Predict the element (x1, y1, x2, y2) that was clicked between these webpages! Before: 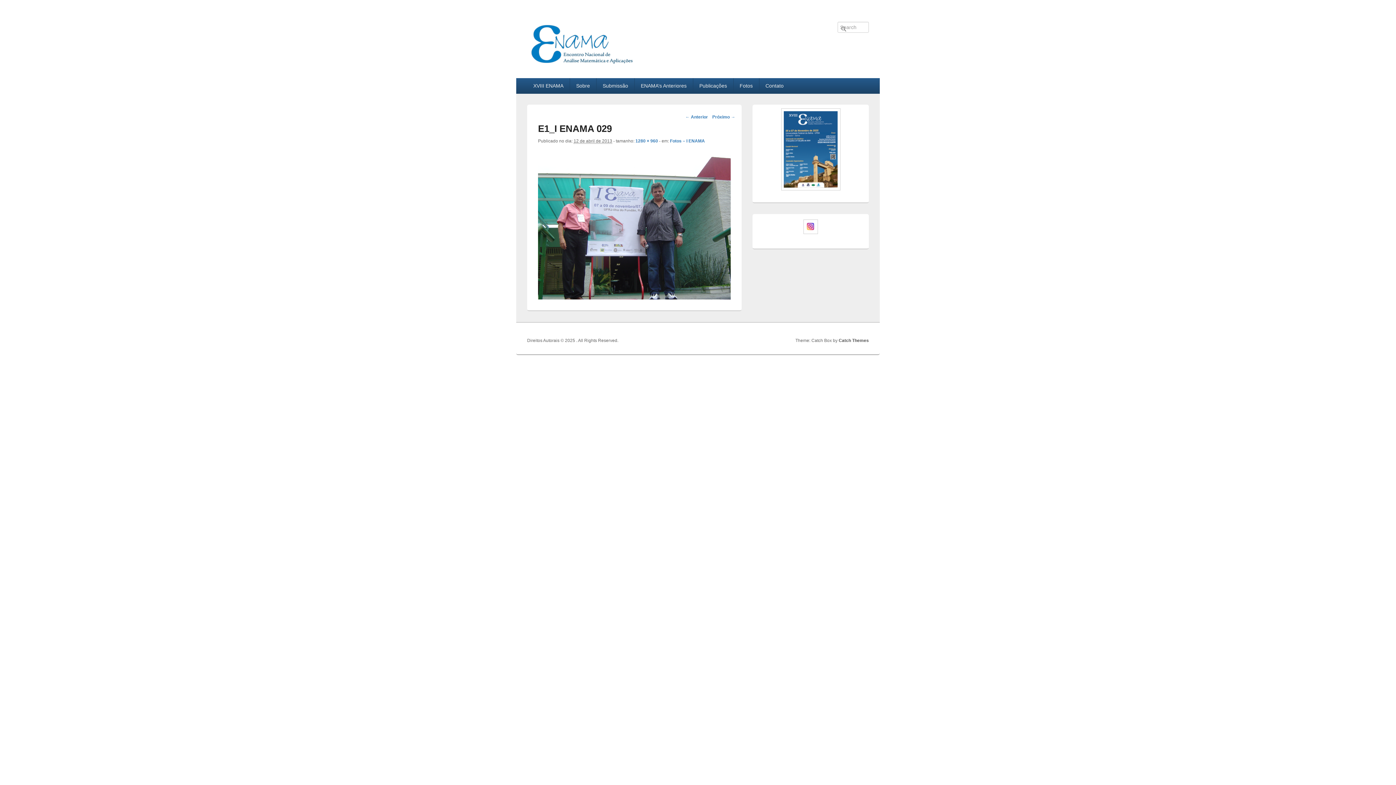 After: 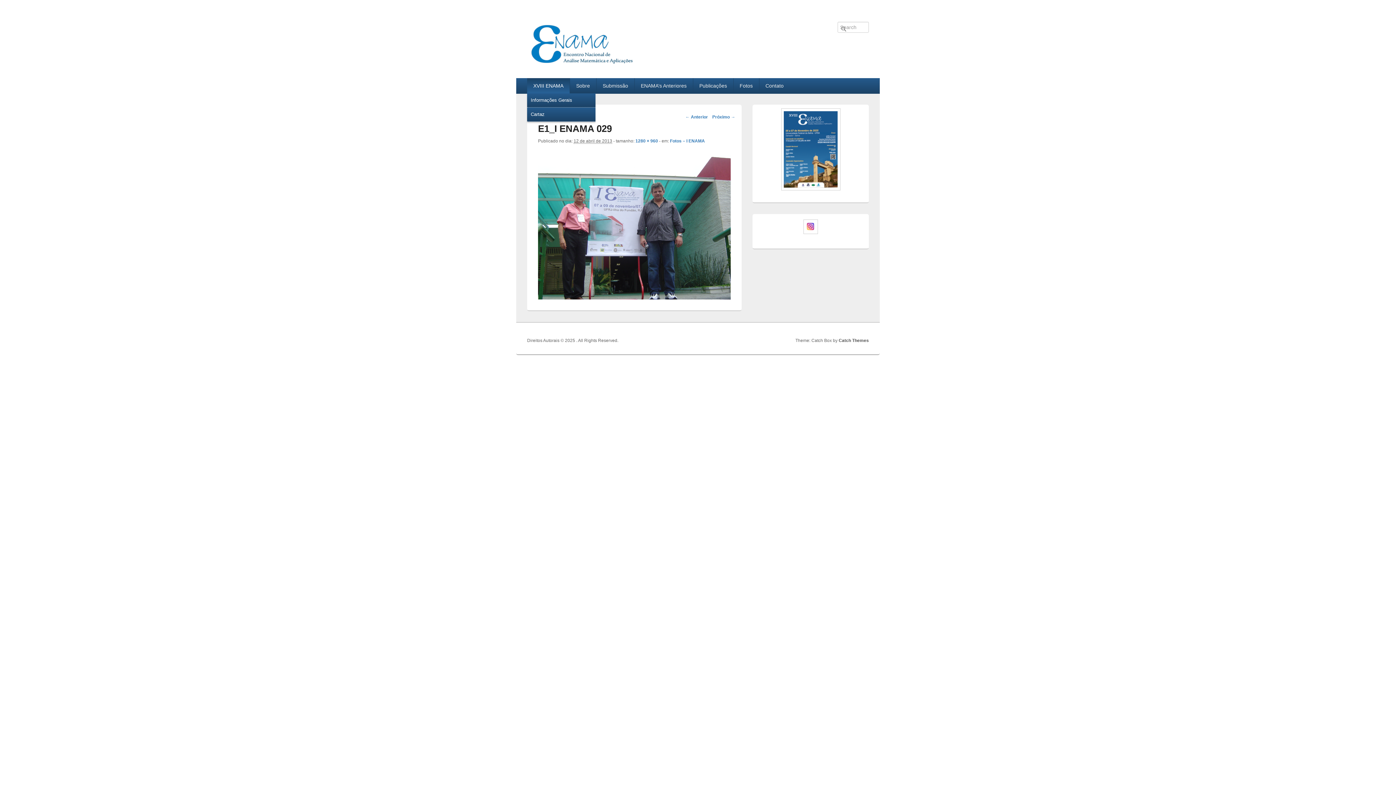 Action: bbox: (527, 78, 569, 93) label: XVIII ENAMA